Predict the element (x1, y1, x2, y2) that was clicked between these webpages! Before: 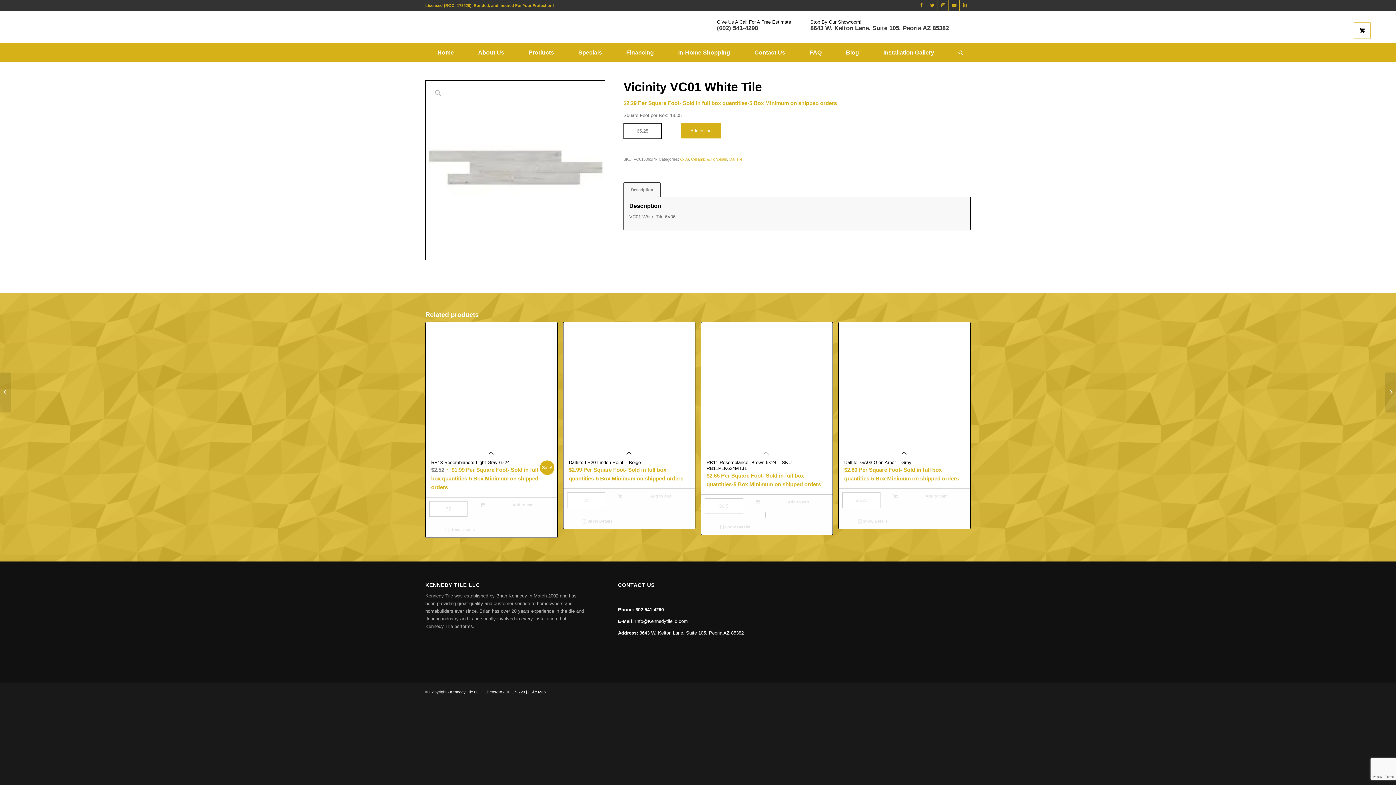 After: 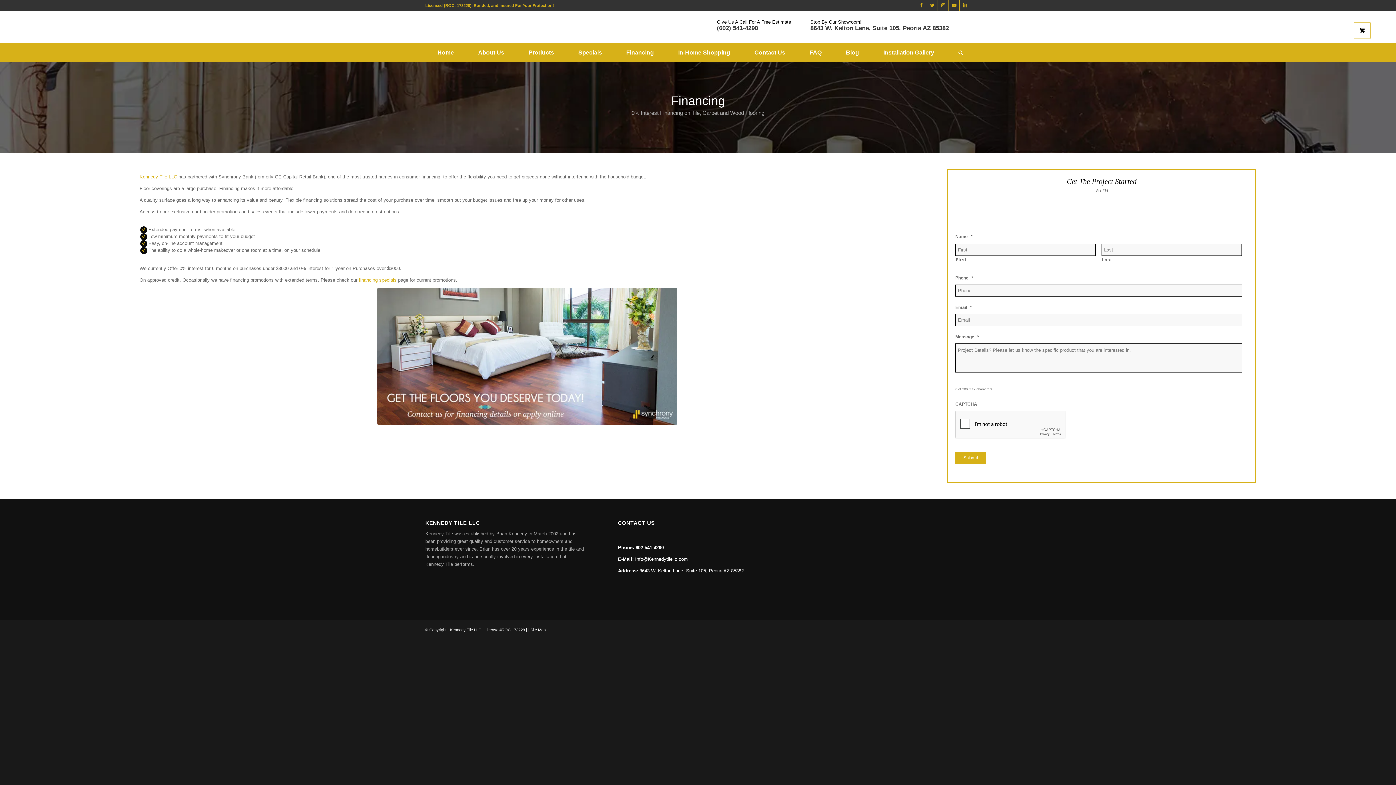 Action: label: Financing bbox: (621, 43, 658, 61)